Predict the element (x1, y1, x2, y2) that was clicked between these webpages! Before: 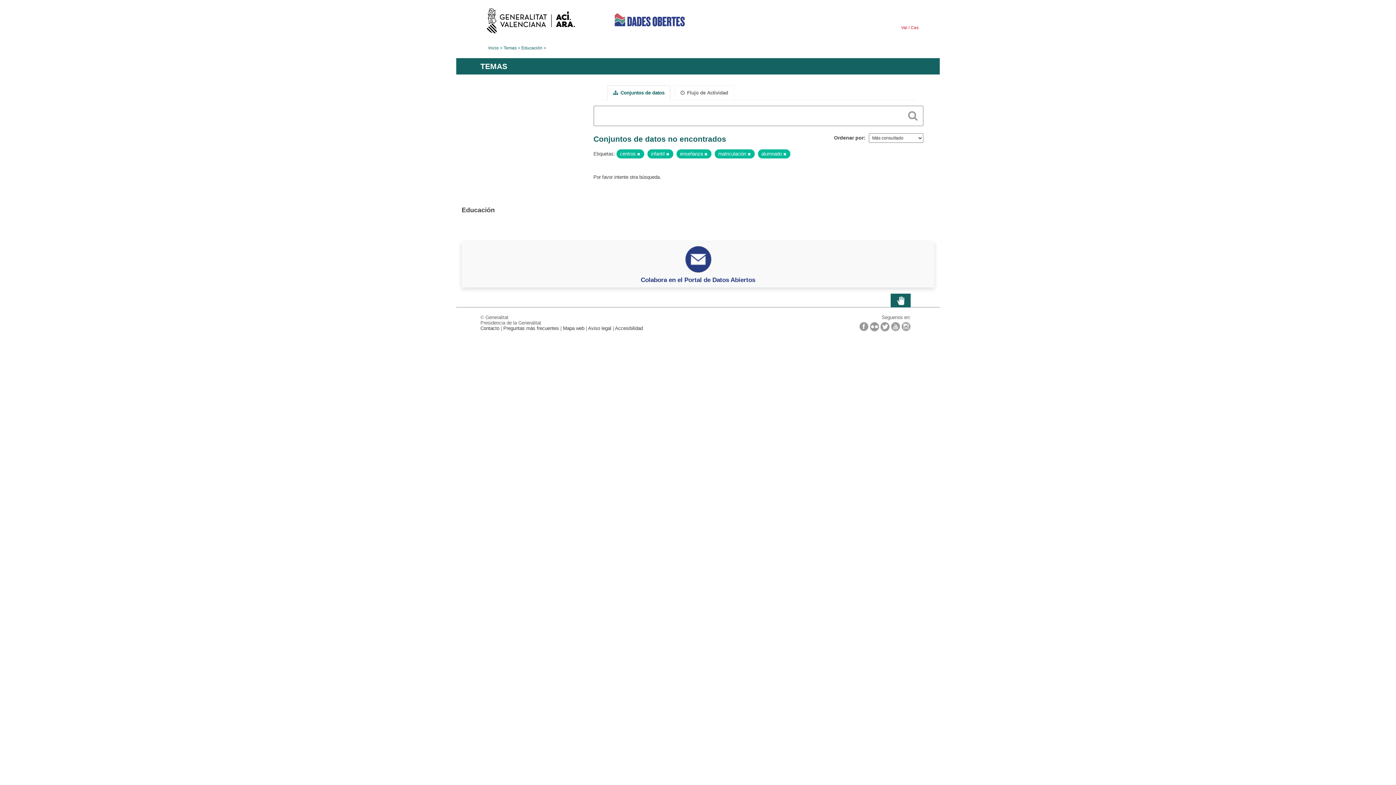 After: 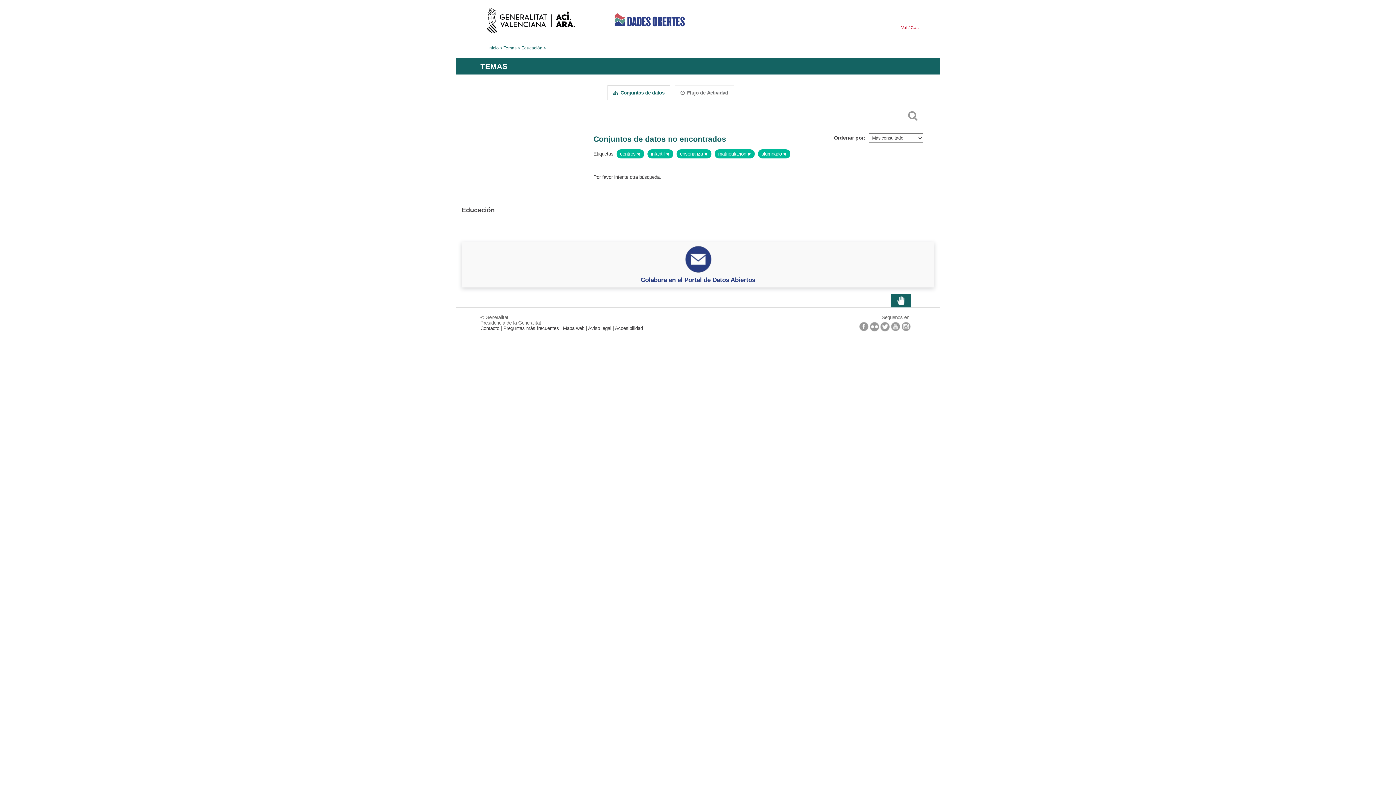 Action: bbox: (870, 322, 879, 331)